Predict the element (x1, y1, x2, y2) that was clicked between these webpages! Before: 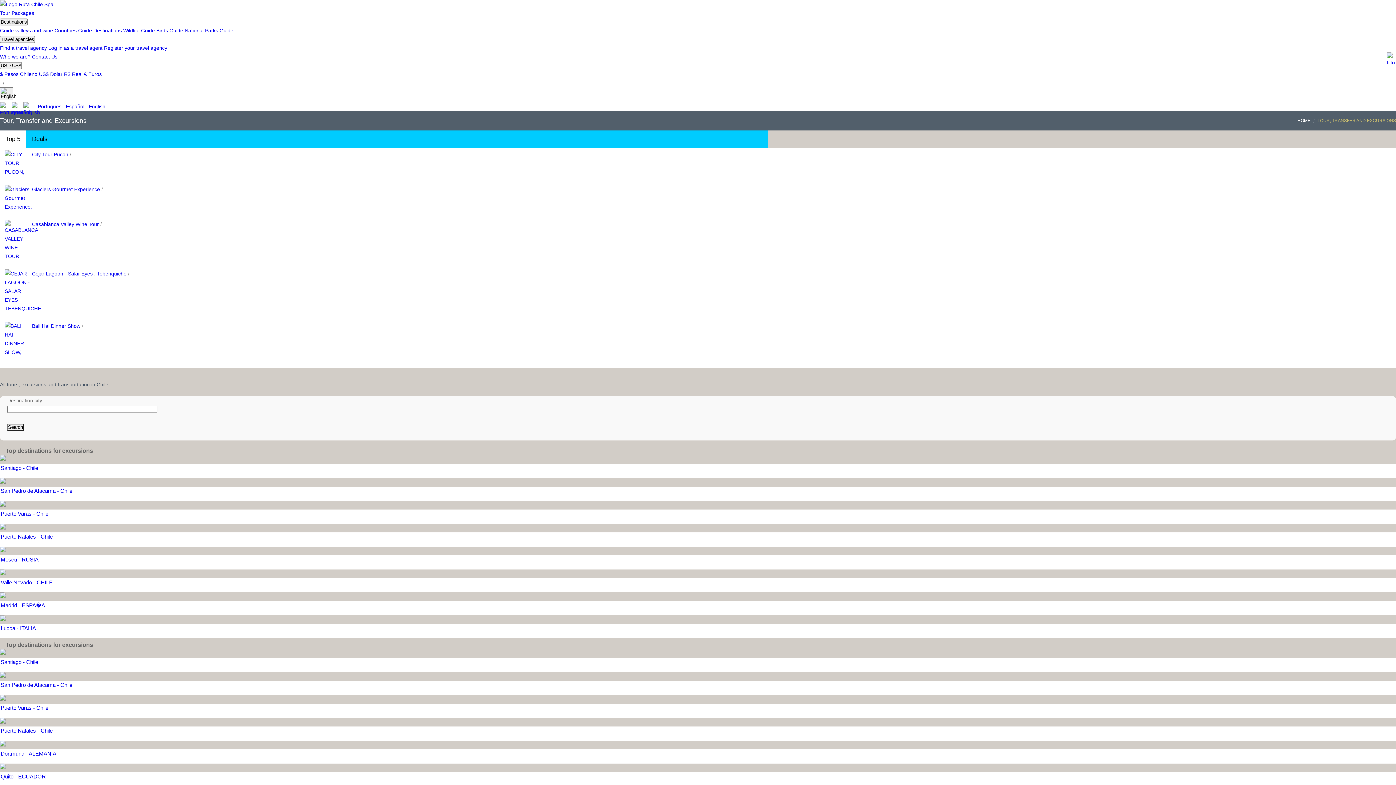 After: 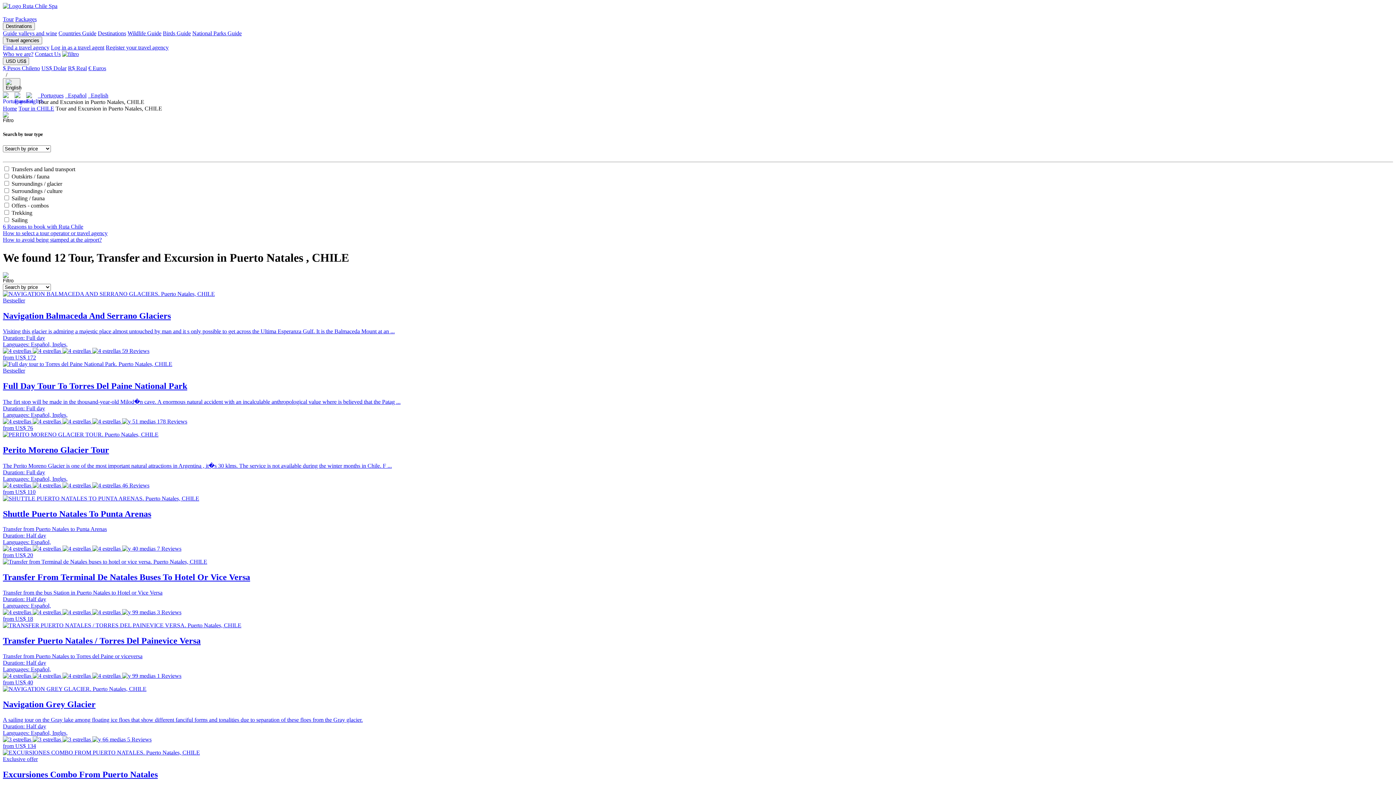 Action: label:   bbox: (0, 718, 1396, 726)